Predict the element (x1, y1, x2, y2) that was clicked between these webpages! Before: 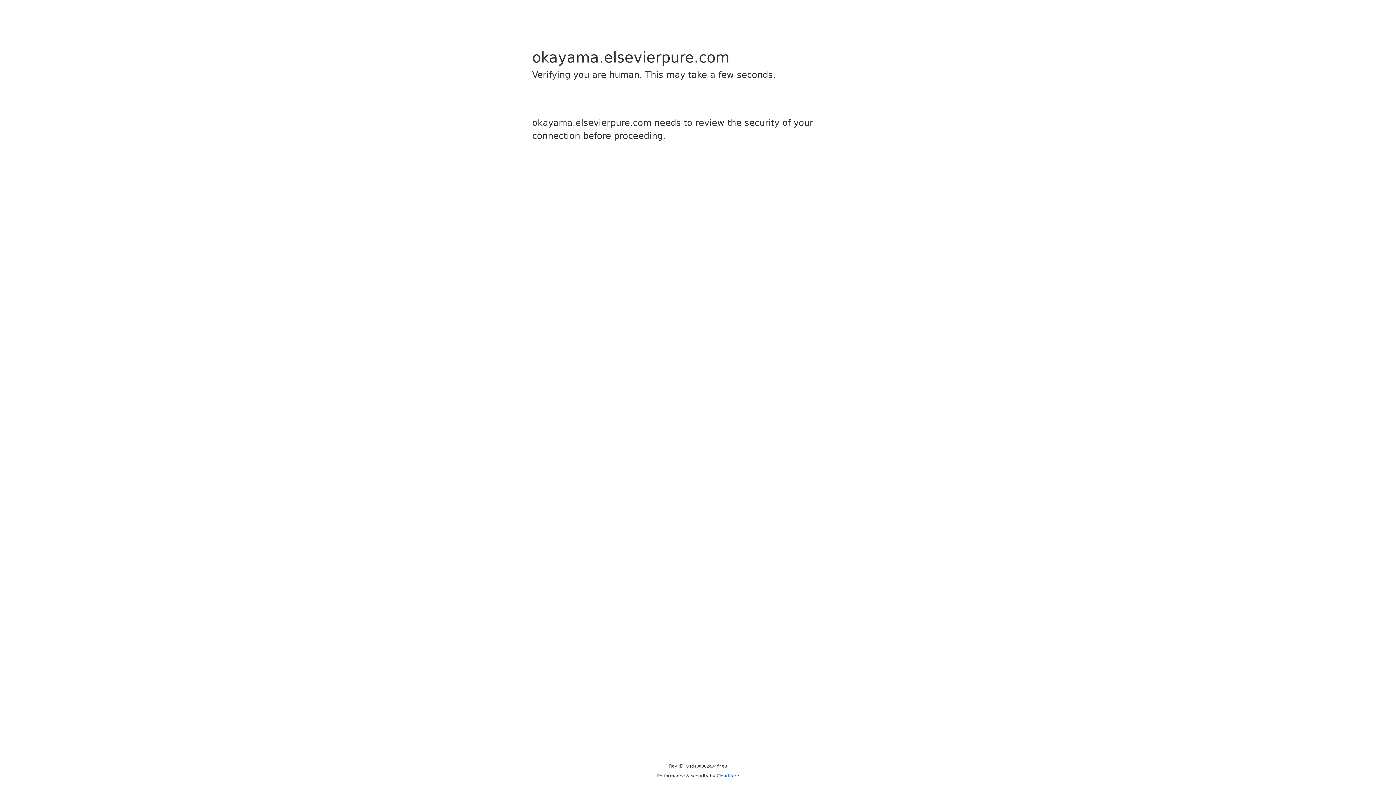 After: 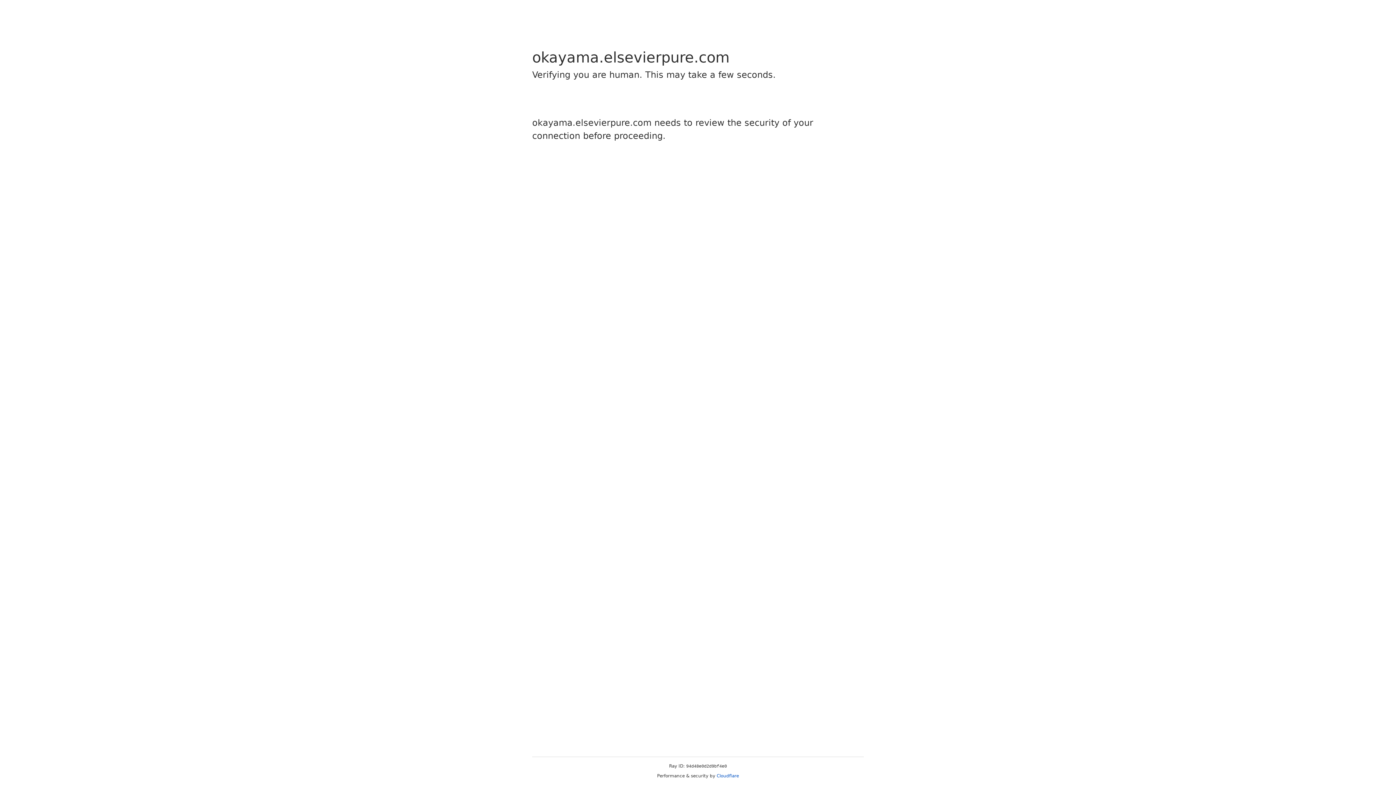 Action: label: Cloudflare bbox: (716, 773, 739, 778)